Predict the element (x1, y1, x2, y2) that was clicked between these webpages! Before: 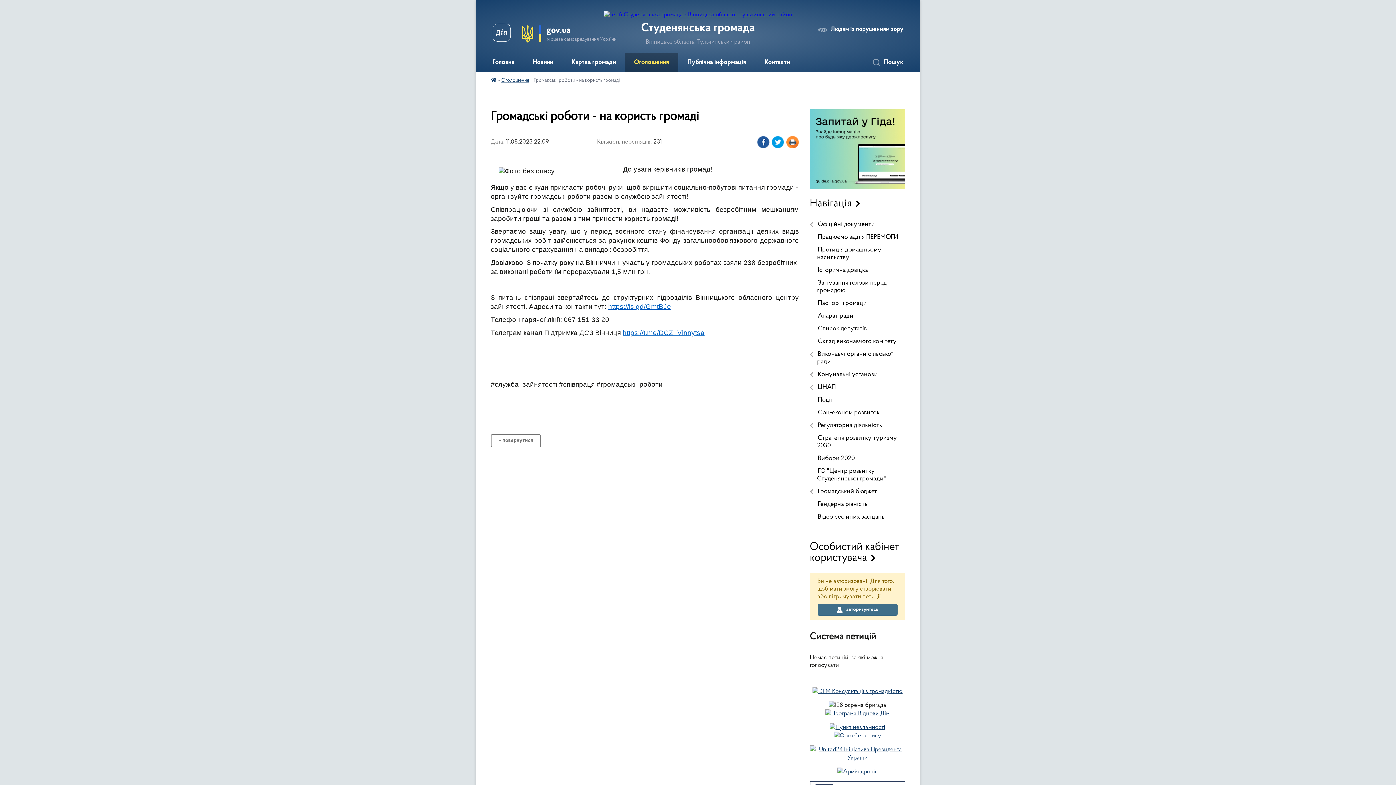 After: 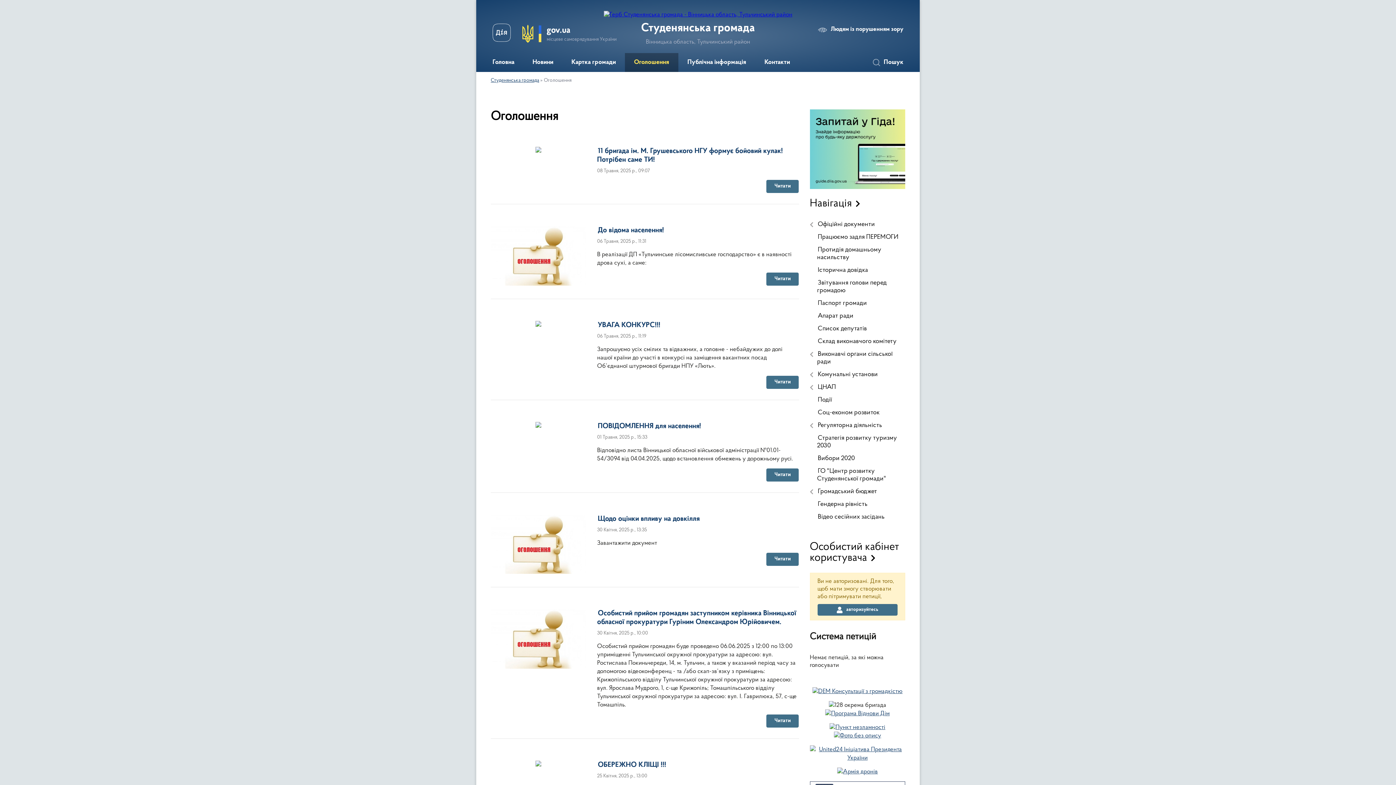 Action: label: Оголошення bbox: (501, 78, 529, 83)